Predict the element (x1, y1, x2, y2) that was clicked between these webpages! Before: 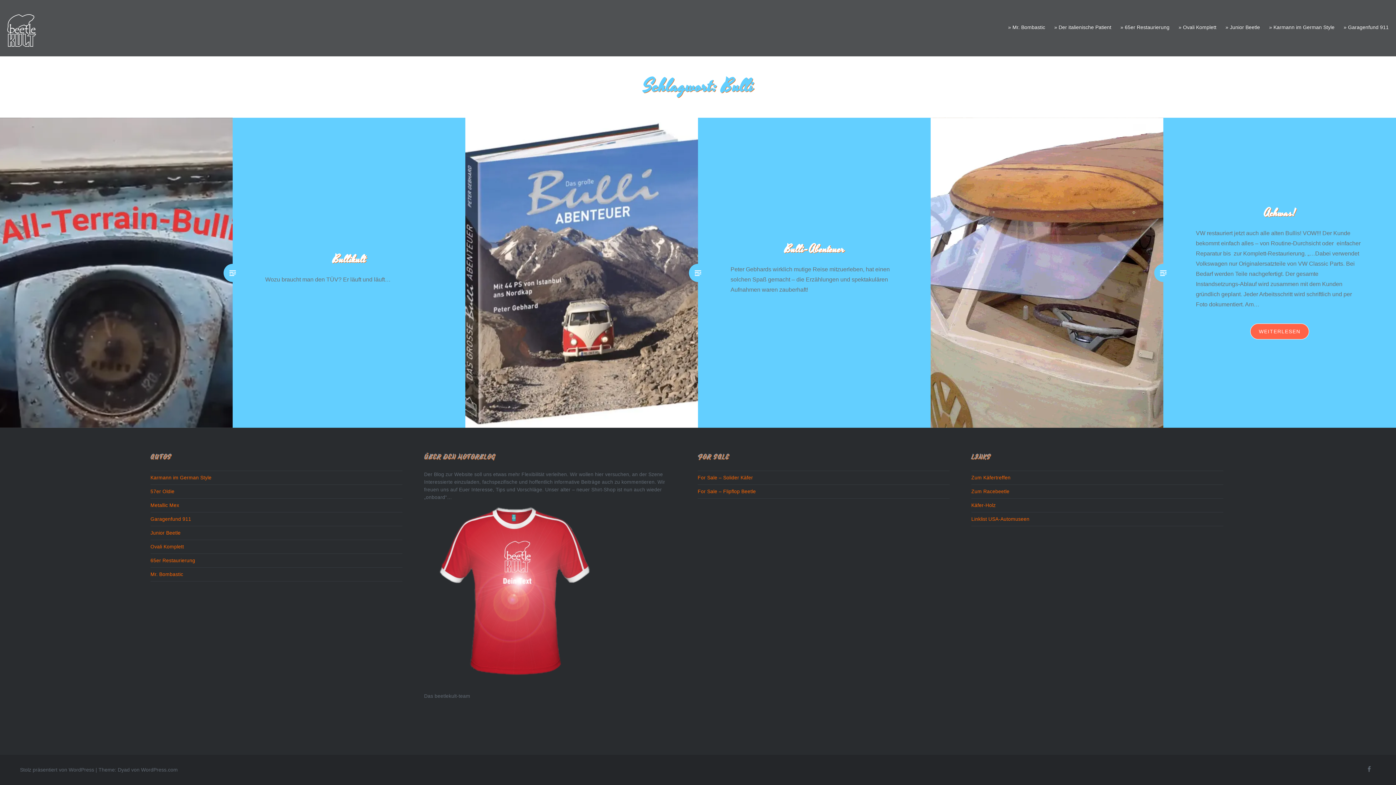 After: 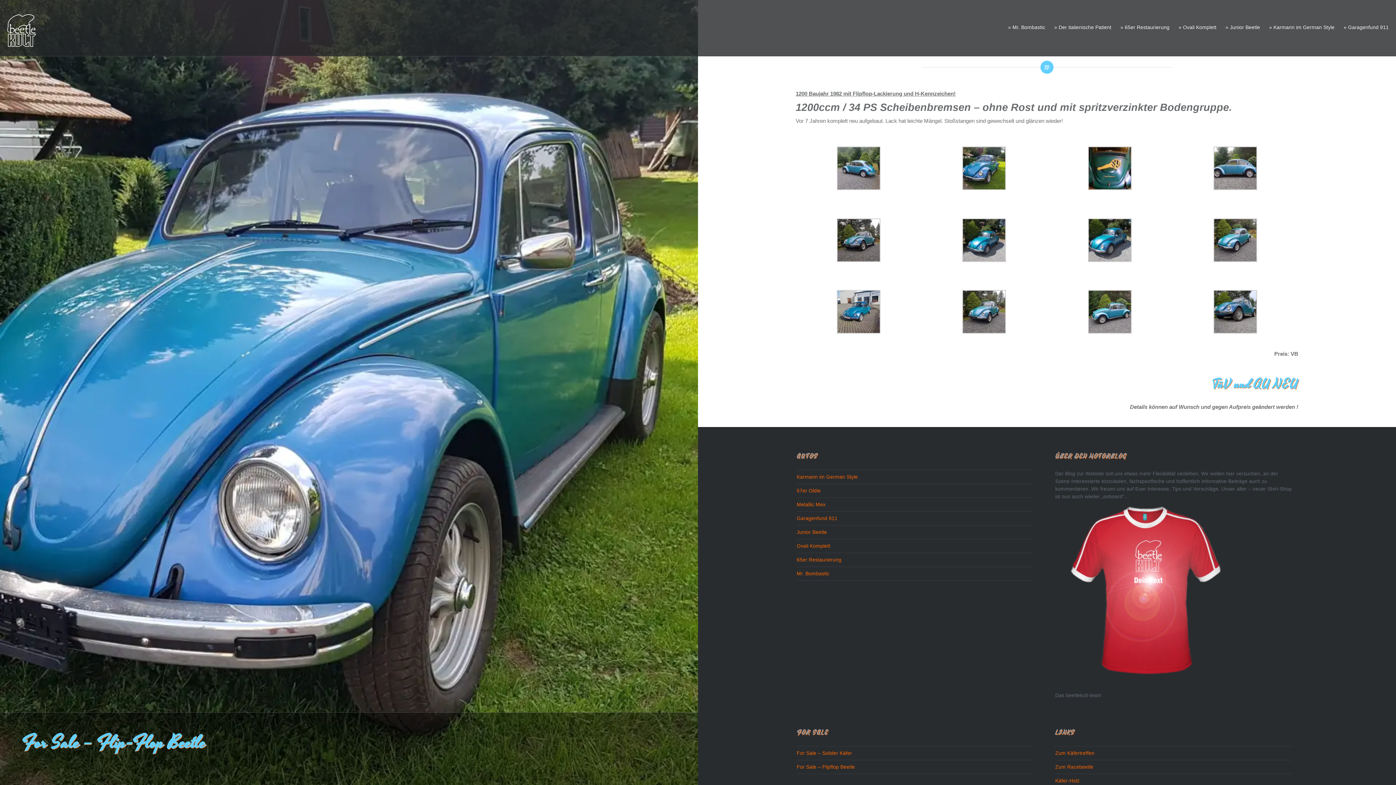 Action: label: For Sale – Flipflop Beetle bbox: (697, 485, 949, 498)